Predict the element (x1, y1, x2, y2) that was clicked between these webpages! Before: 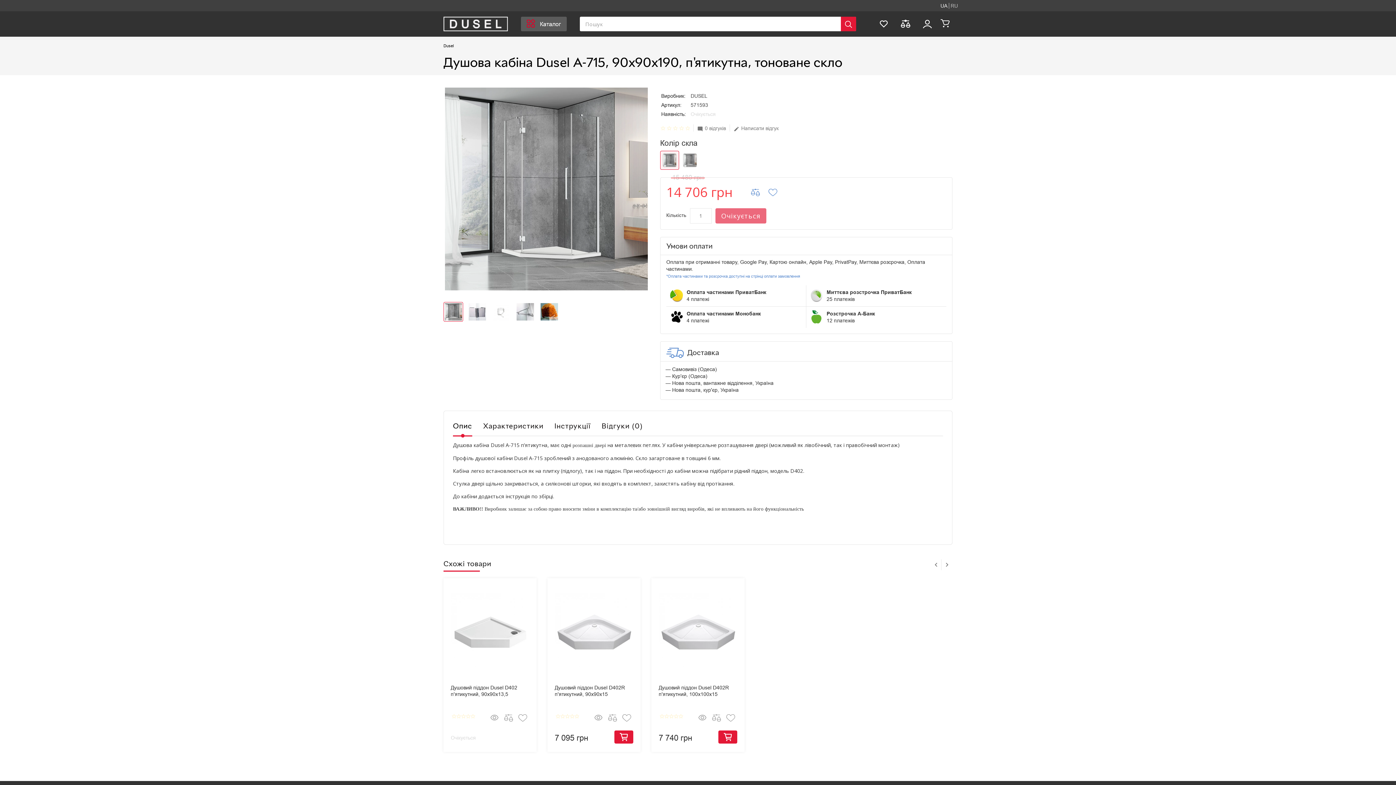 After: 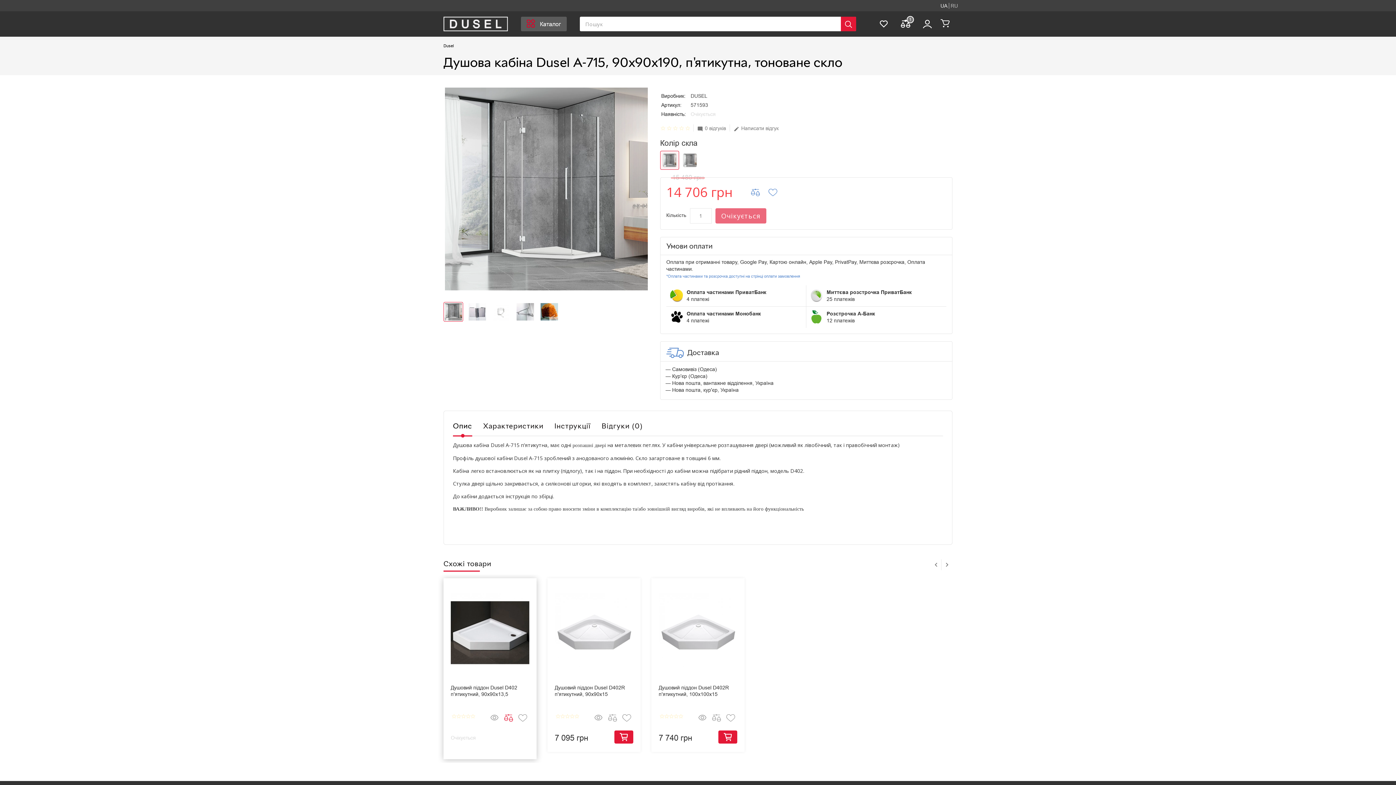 Action: bbox: (502, 712, 515, 723)